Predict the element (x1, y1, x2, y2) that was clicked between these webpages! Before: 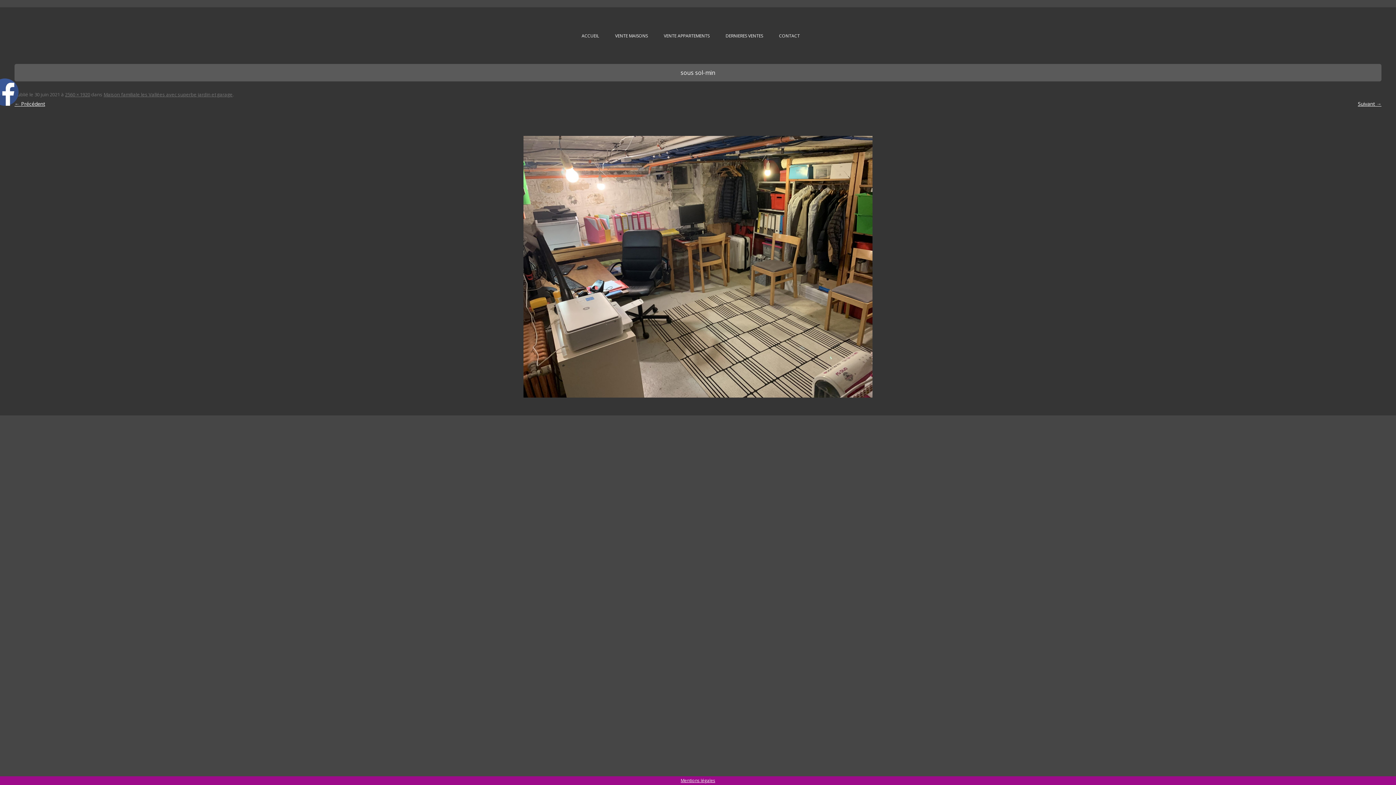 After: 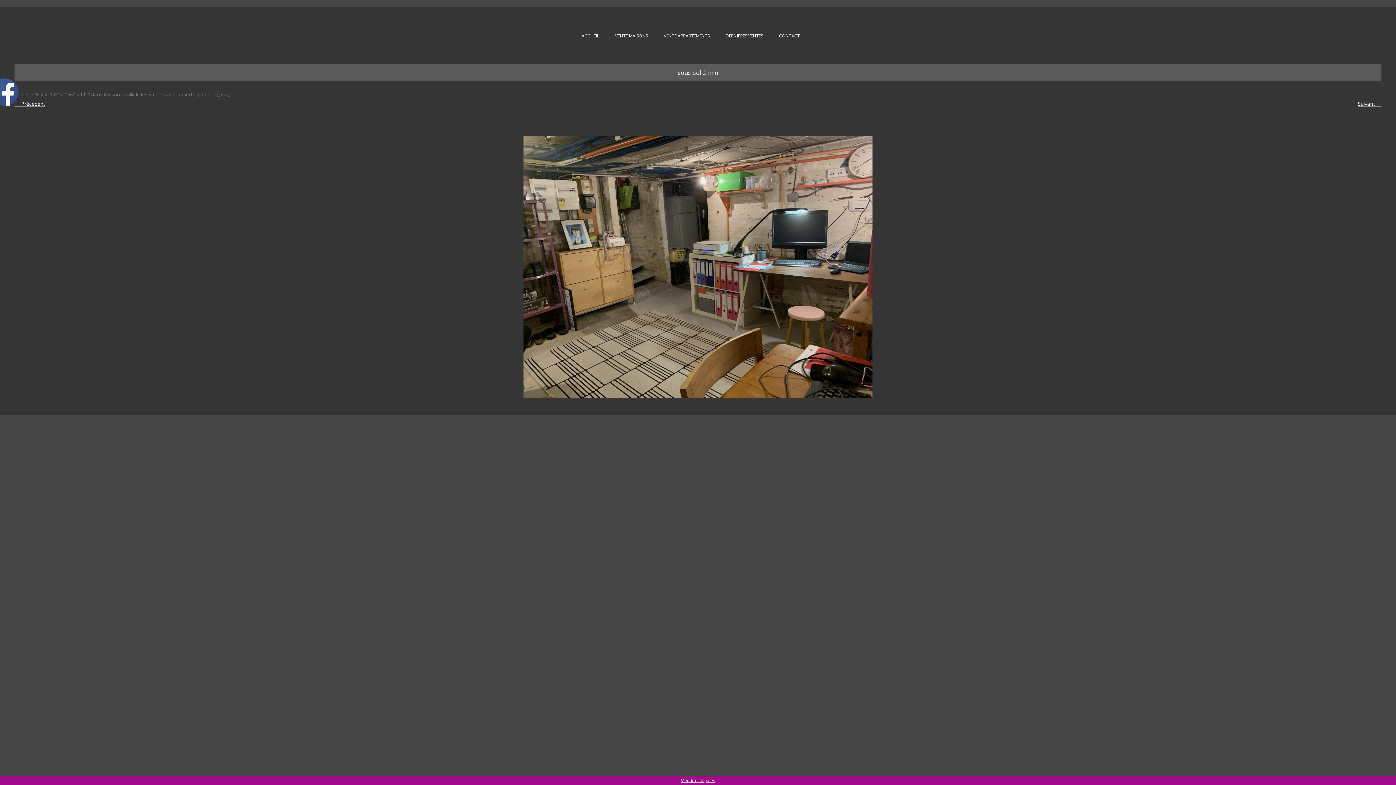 Action: bbox: (14, 136, 1381, 397)